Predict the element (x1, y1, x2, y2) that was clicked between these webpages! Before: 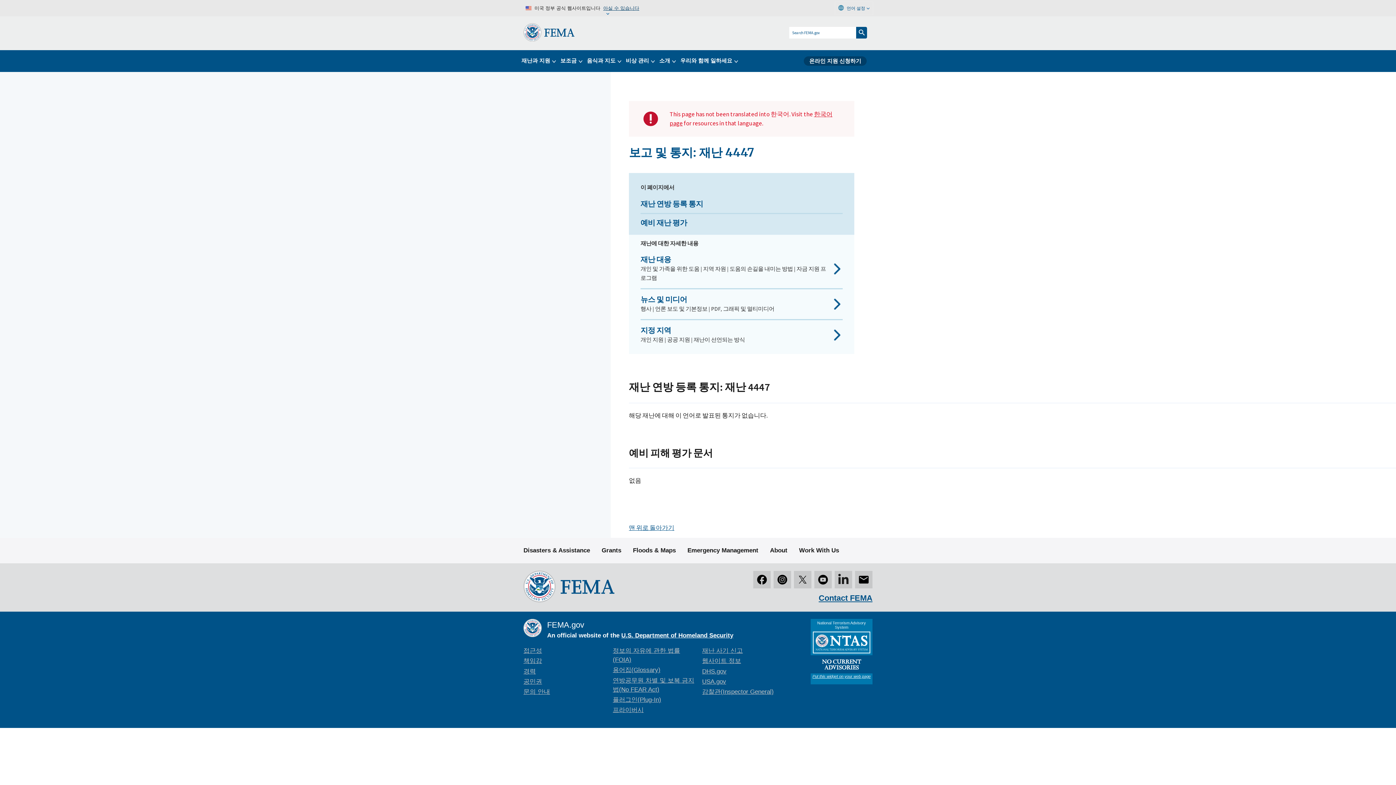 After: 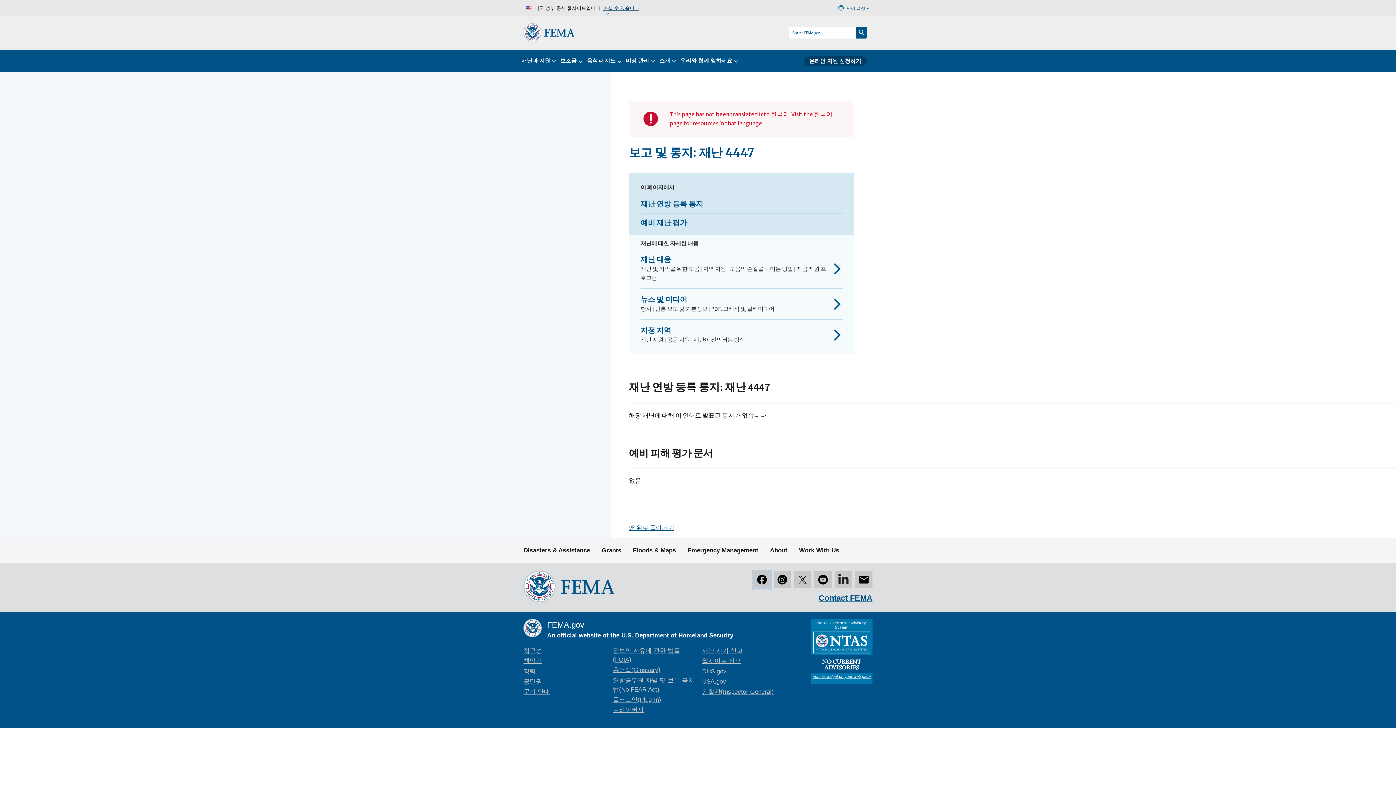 Action: bbox: (753, 571, 770, 588) label: Facebook